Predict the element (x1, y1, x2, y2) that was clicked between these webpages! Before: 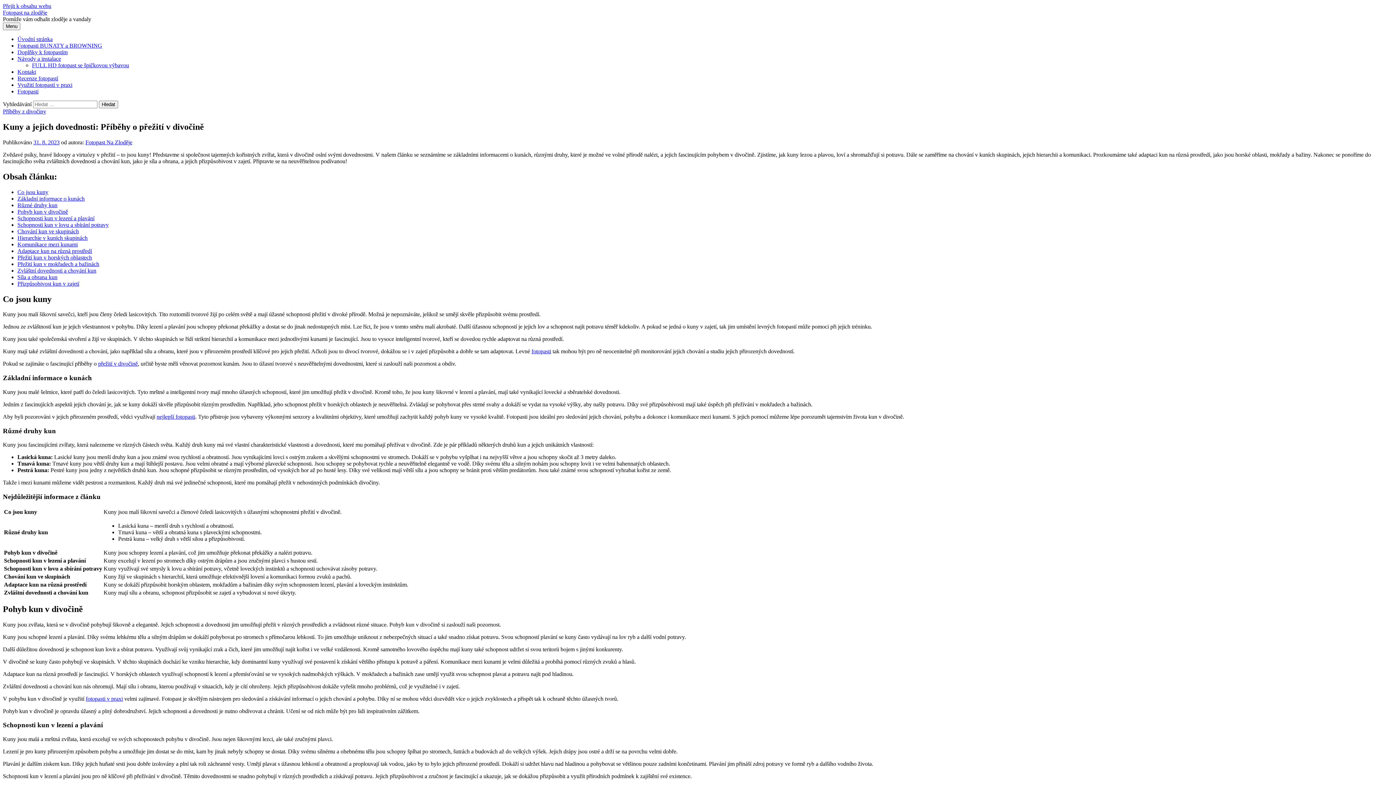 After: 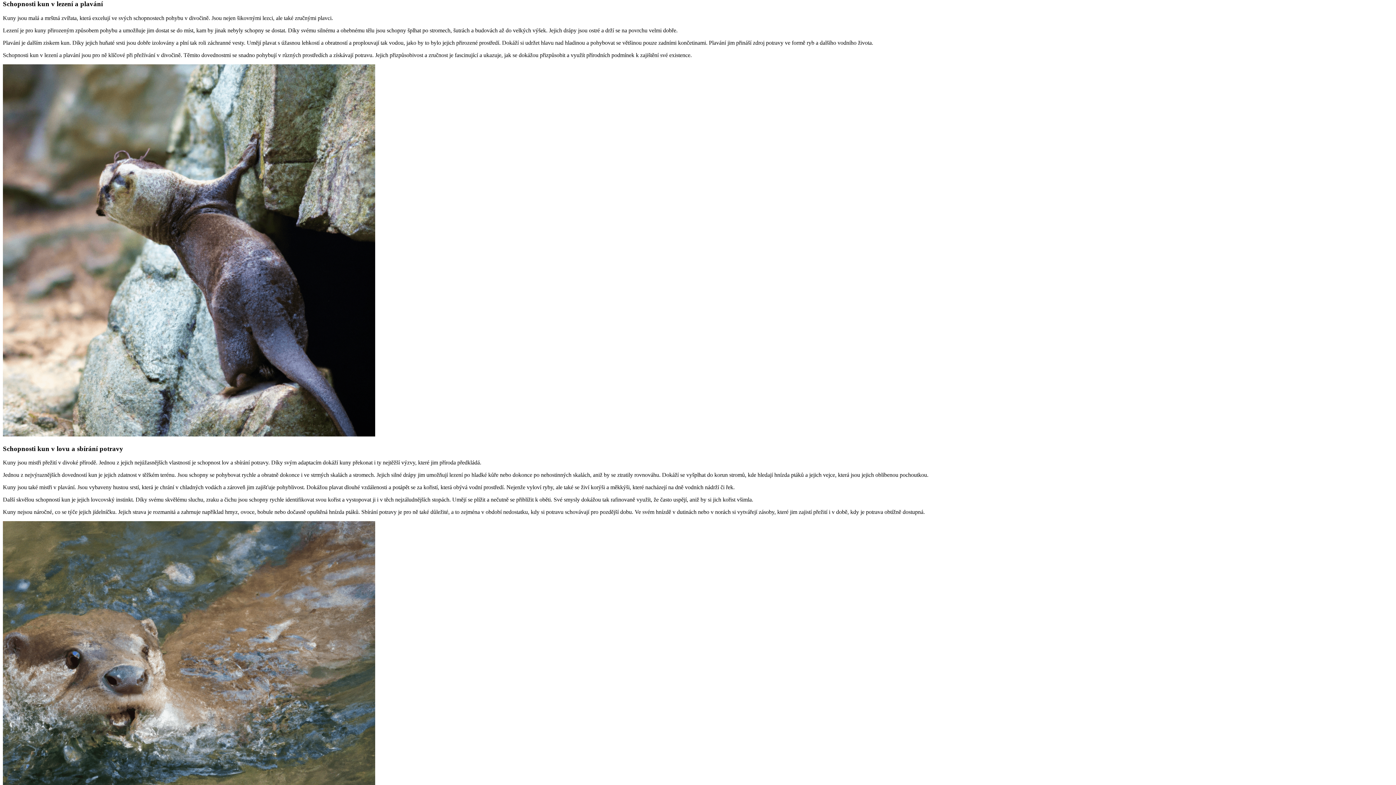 Action: label: Schopnosti kun v lezení a plavání bbox: (17, 215, 94, 221)